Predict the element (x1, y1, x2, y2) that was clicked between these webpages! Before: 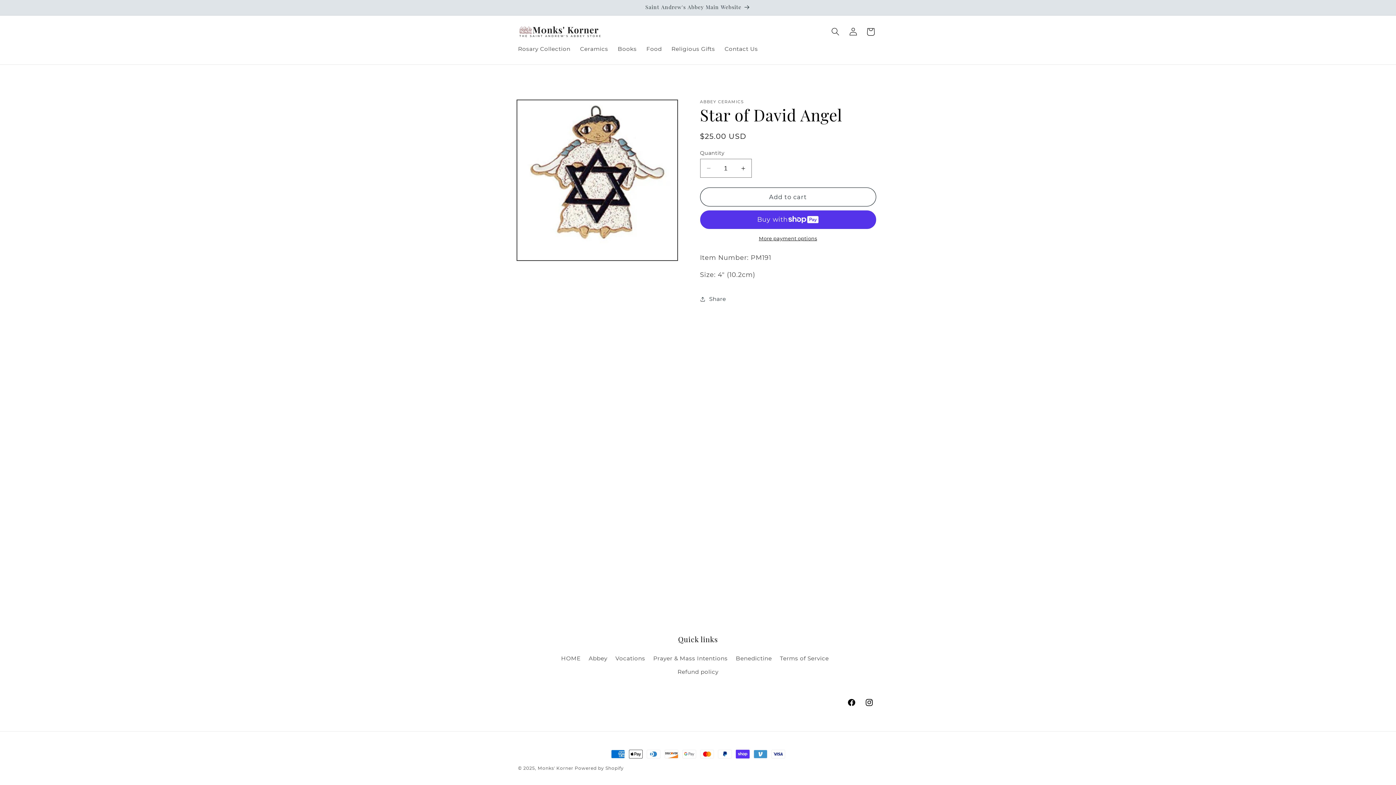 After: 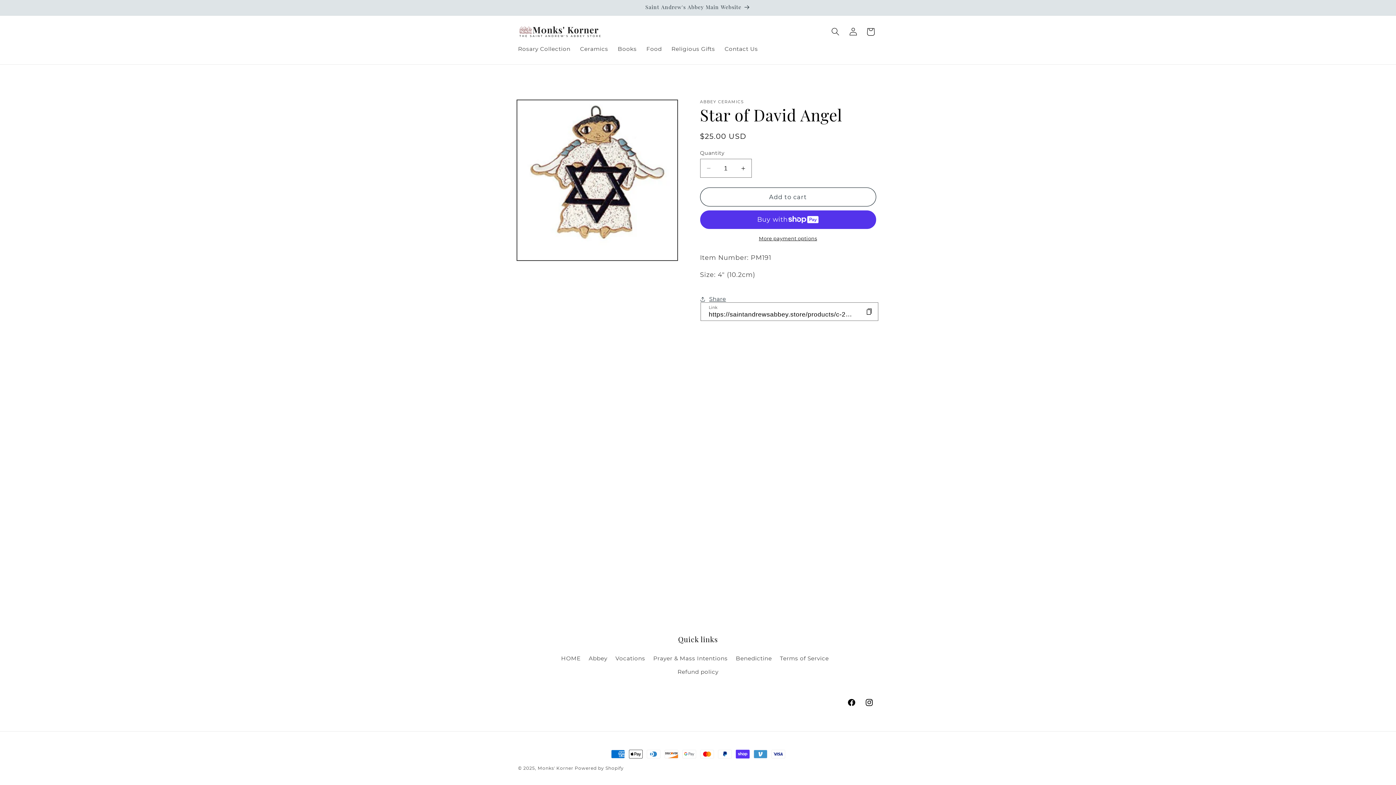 Action: label: Share bbox: (700, 290, 726, 308)